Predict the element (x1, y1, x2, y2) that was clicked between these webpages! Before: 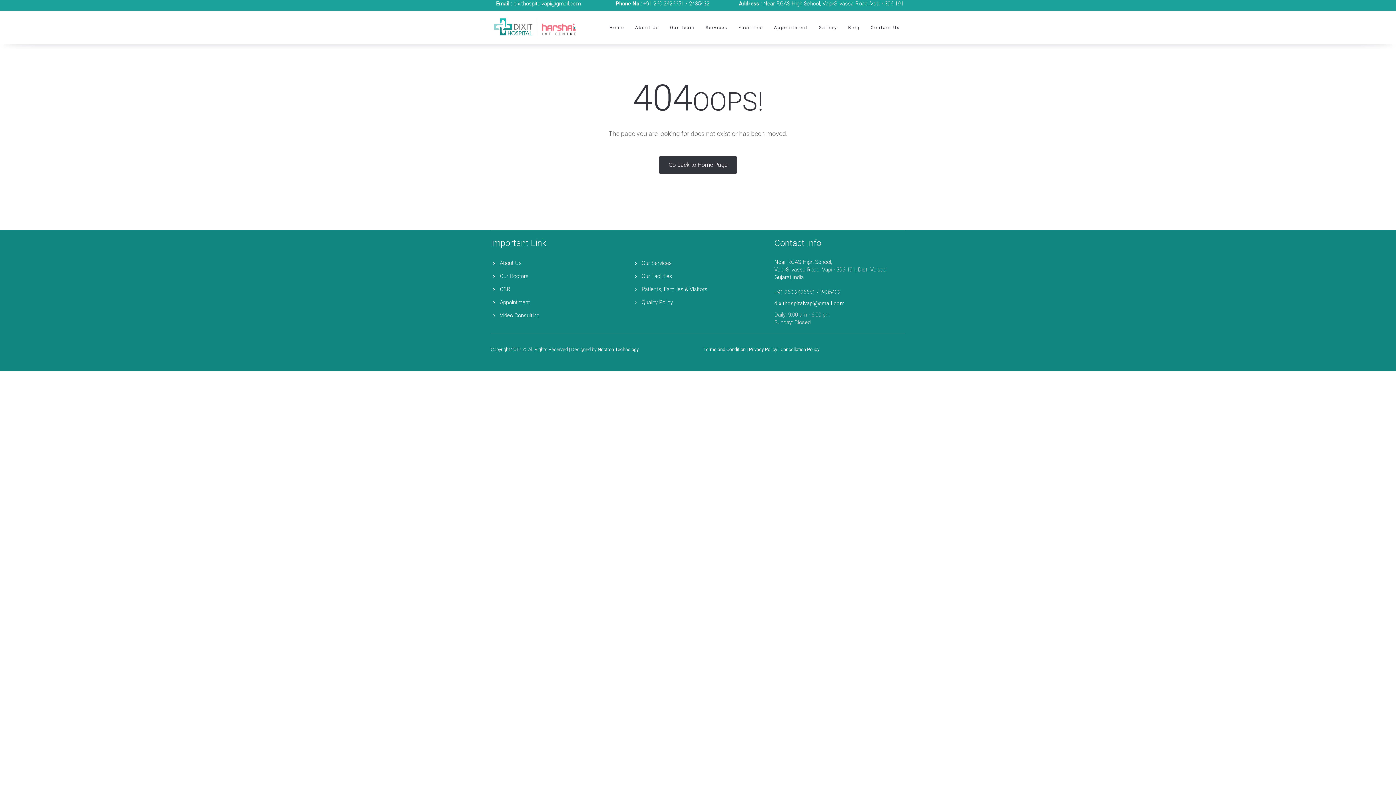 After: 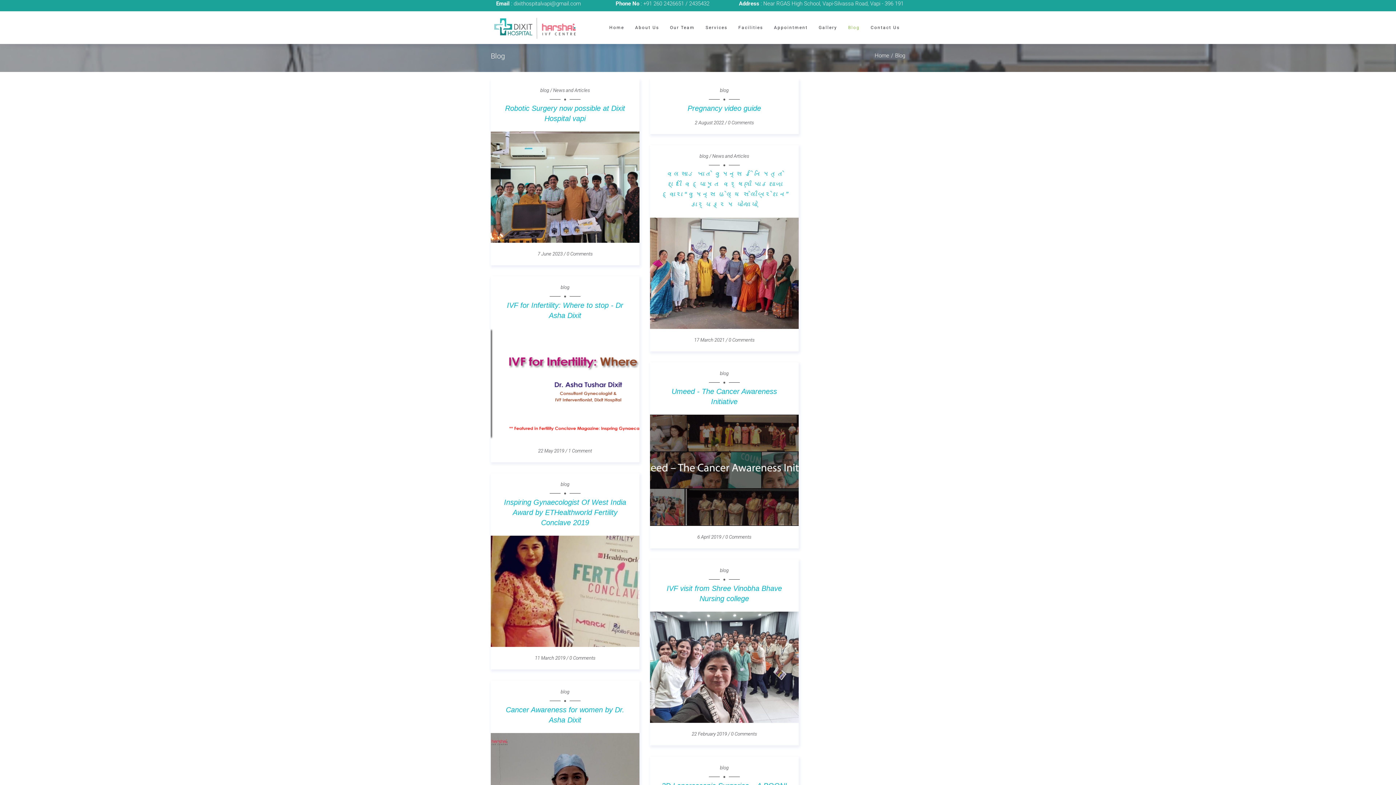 Action: bbox: (842, 11, 865, 44) label: Blog